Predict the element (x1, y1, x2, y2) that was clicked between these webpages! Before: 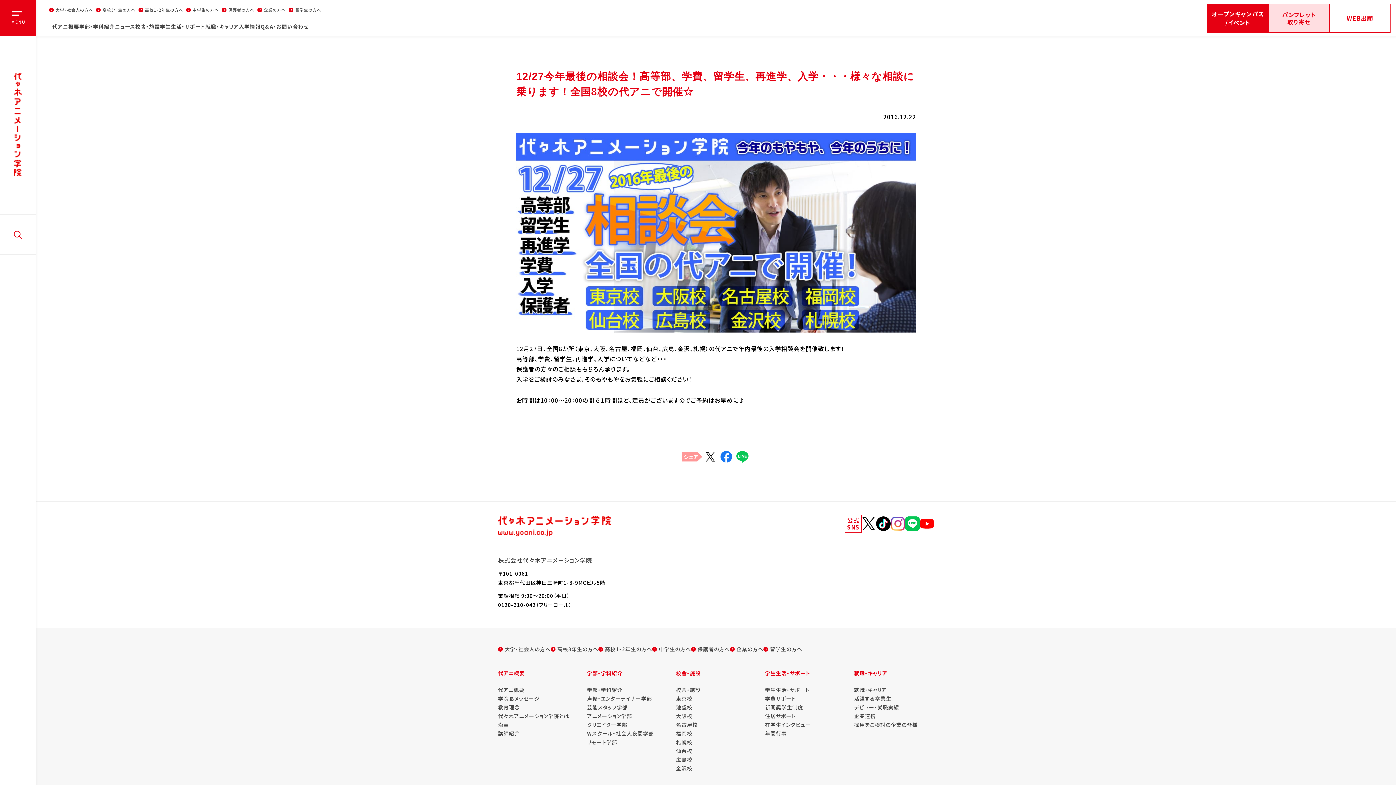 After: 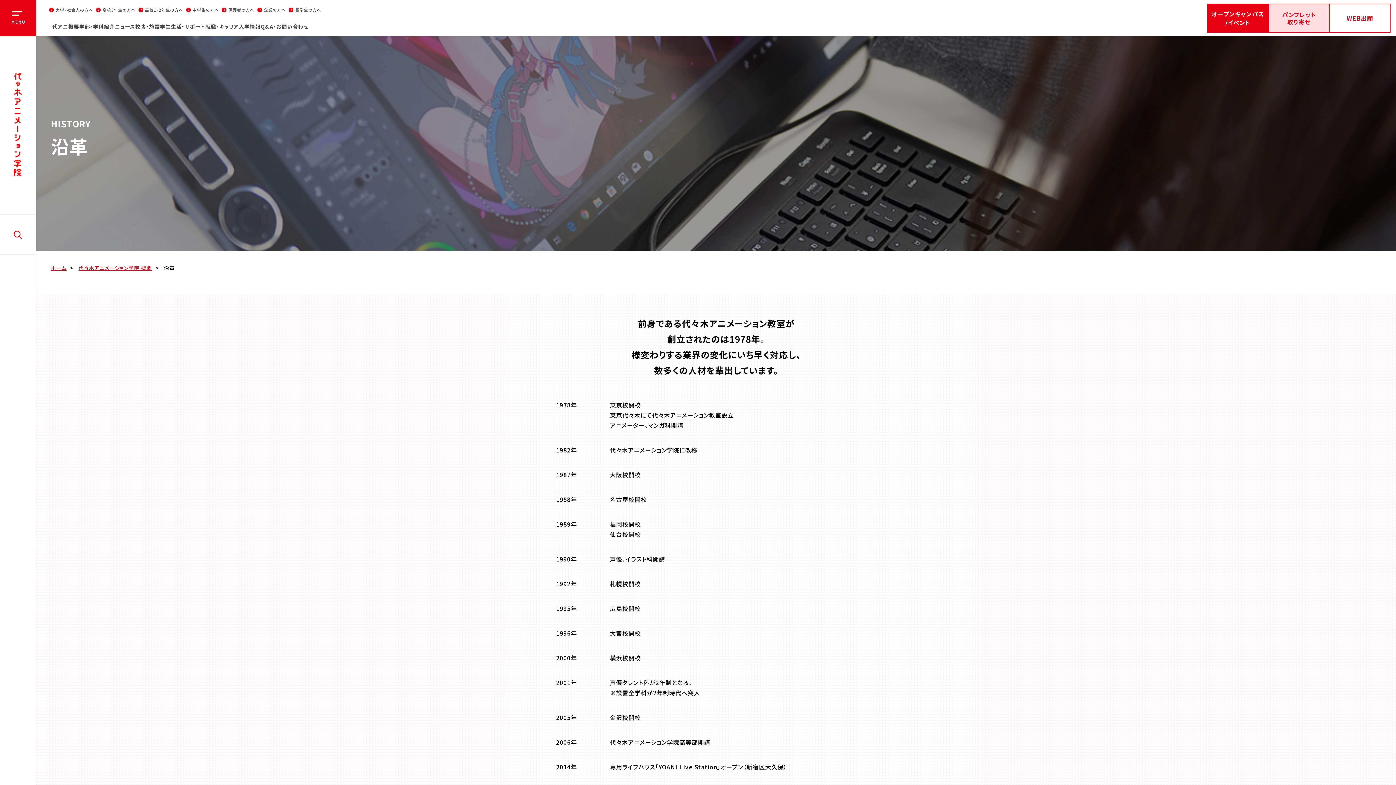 Action: bbox: (498, 721, 509, 728) label: 沿革